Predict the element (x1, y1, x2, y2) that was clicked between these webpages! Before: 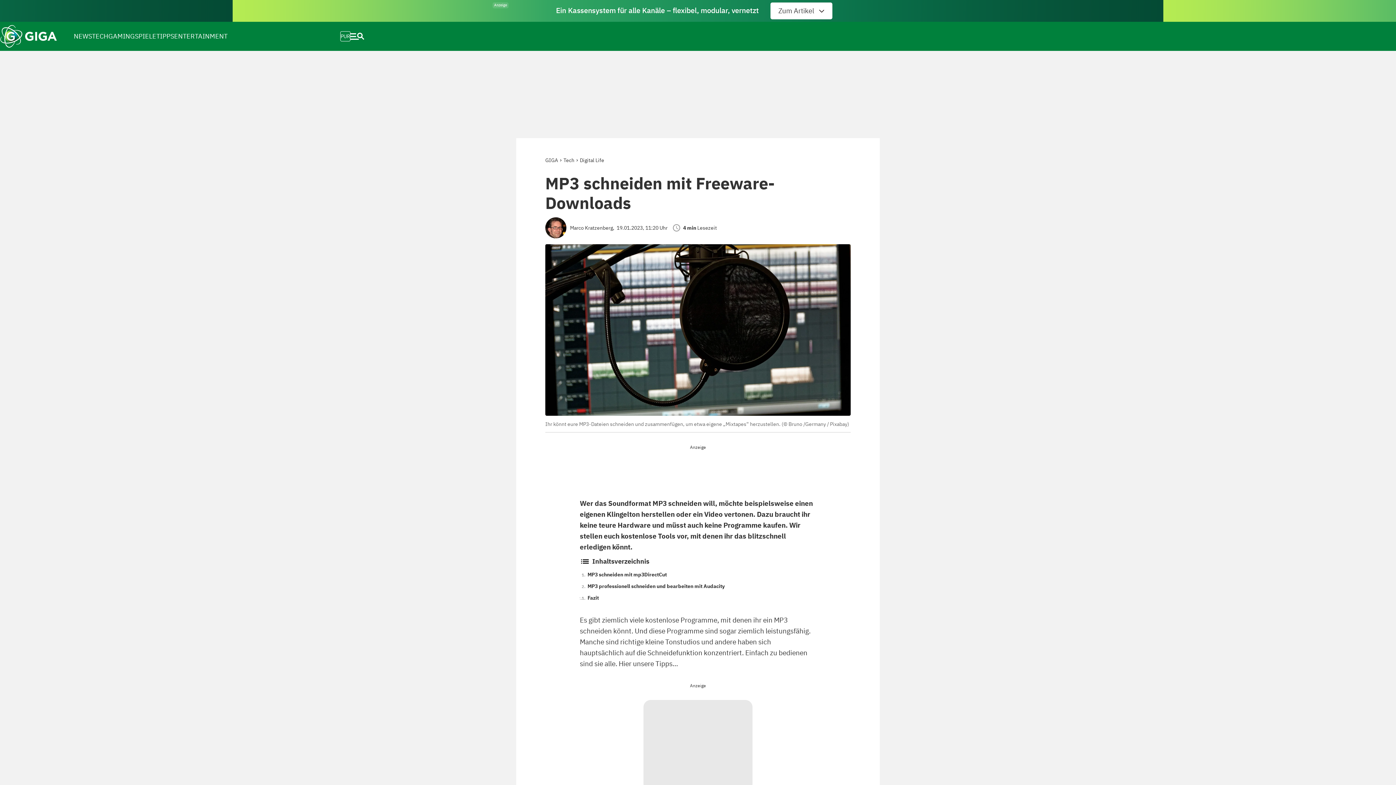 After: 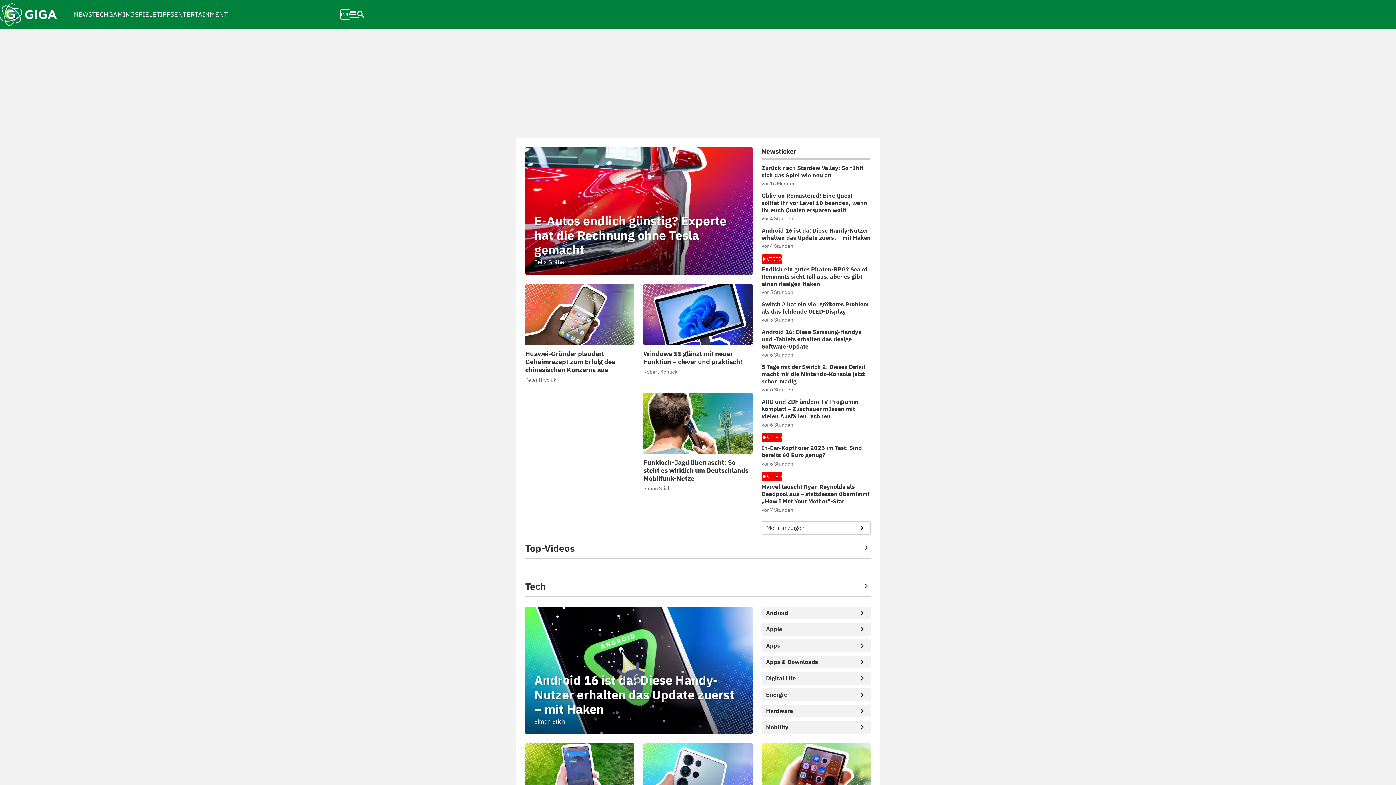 Action: bbox: (0, 24, 57, 48)